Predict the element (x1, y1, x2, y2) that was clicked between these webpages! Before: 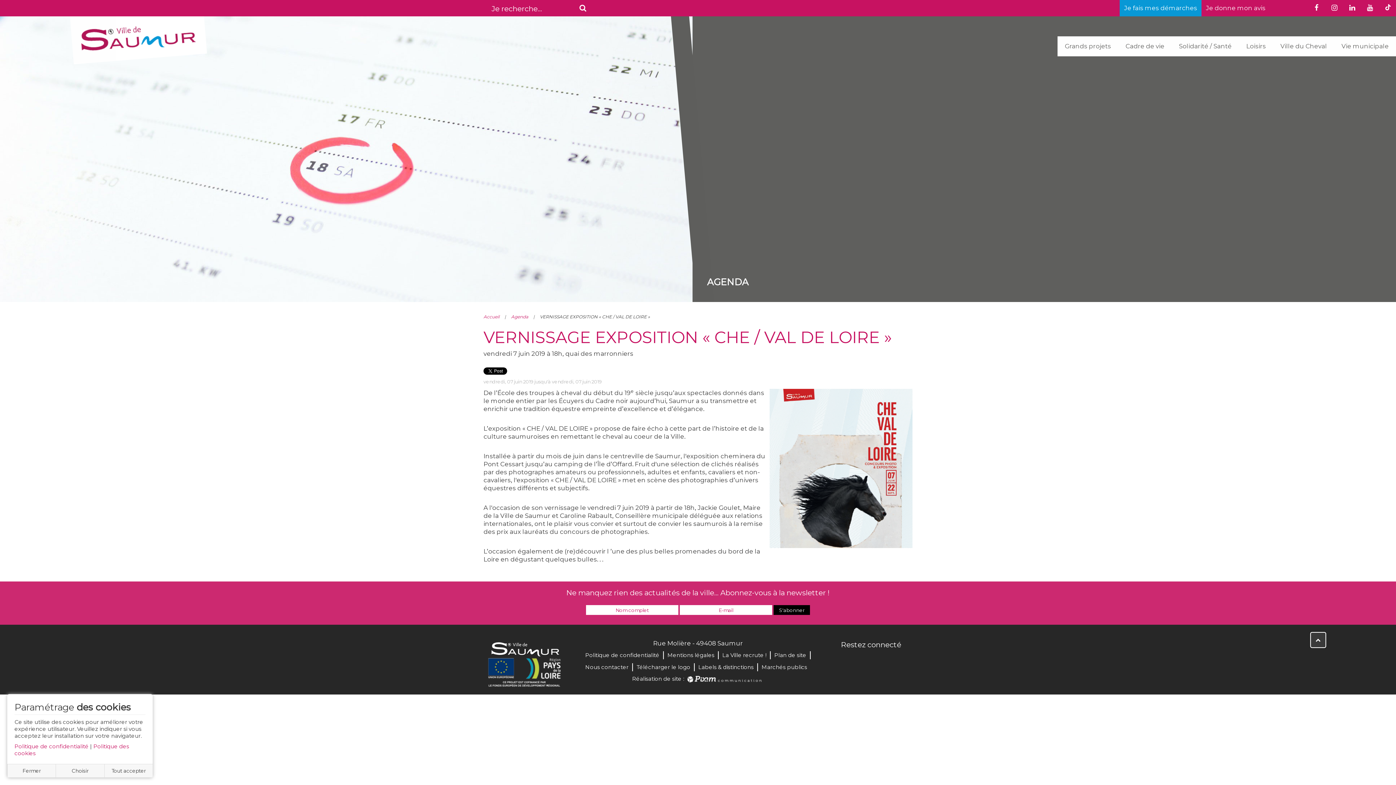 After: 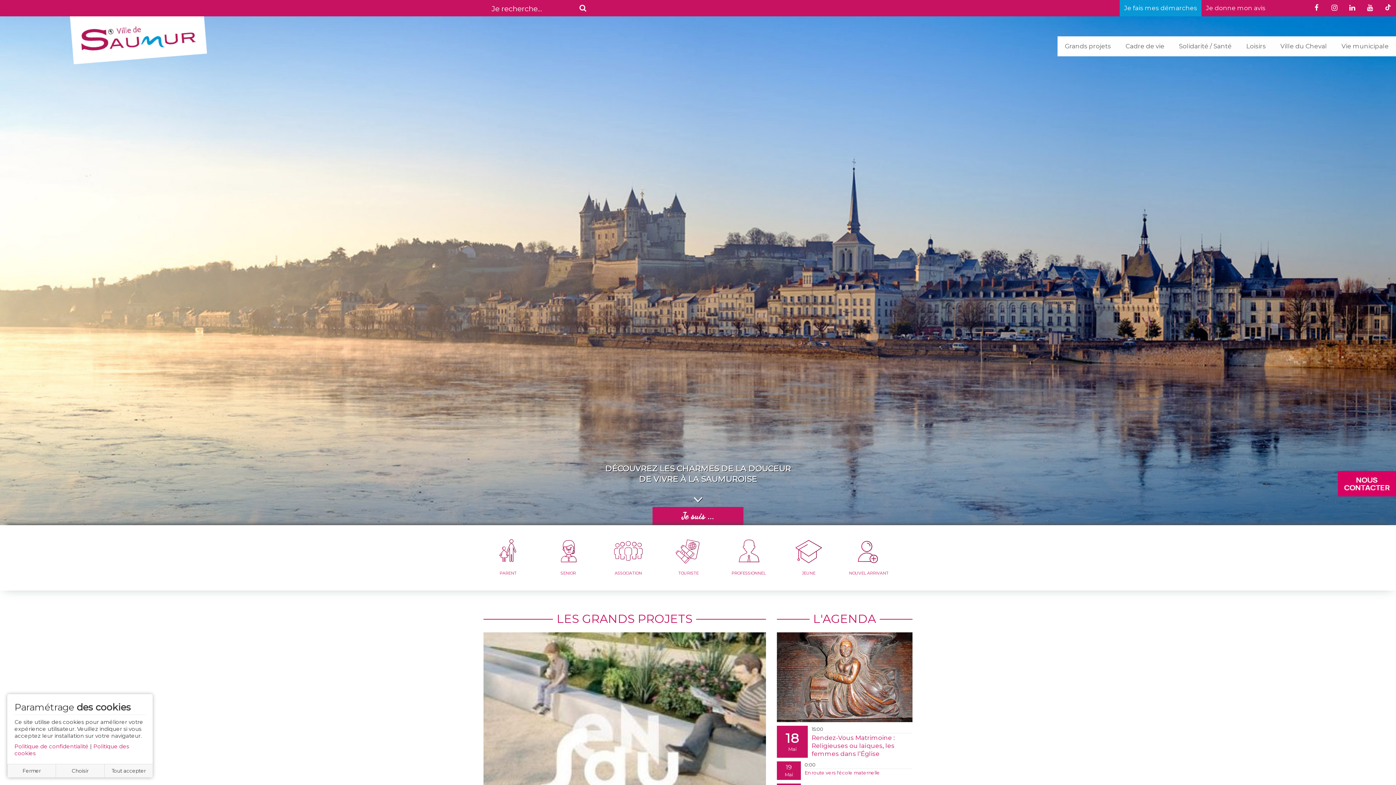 Action: label: Accueil bbox: (483, 313, 499, 321)